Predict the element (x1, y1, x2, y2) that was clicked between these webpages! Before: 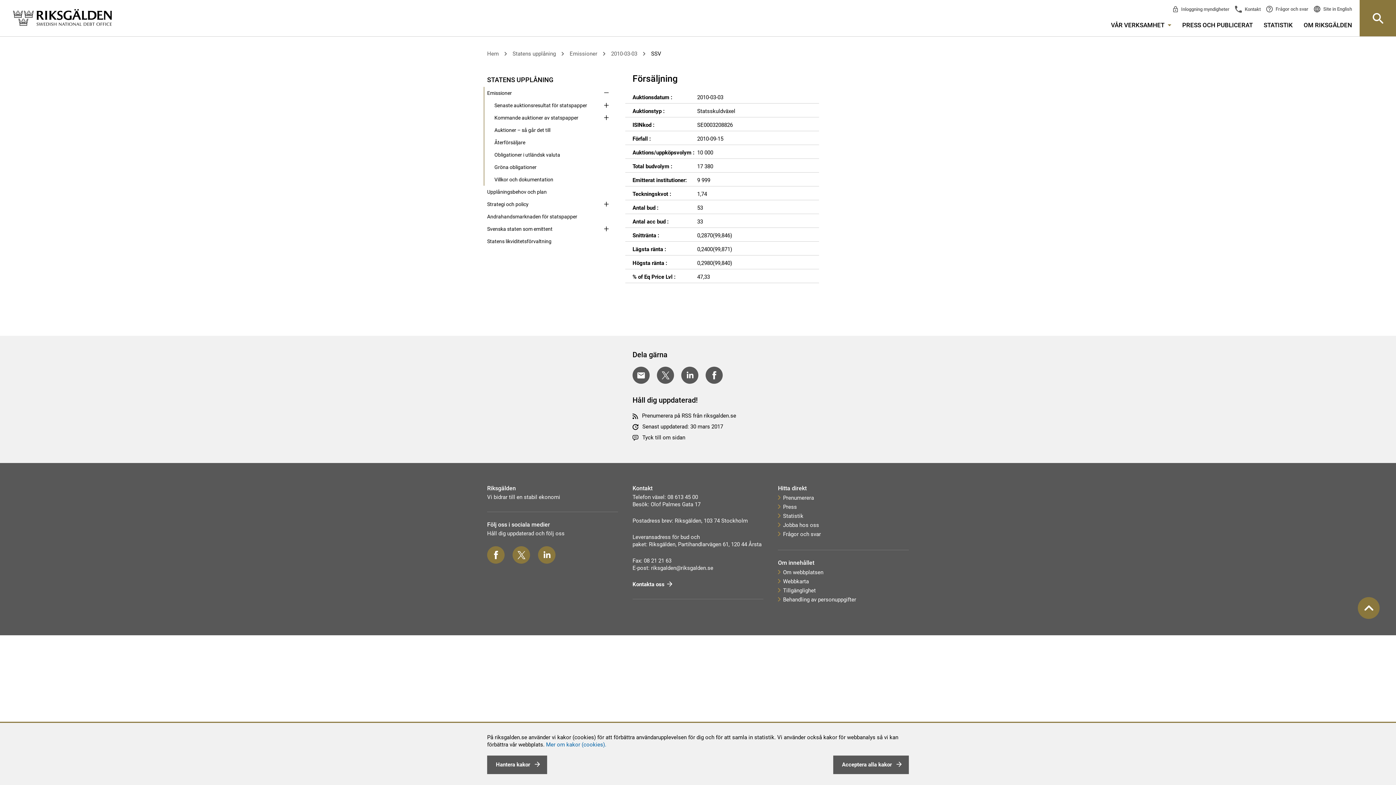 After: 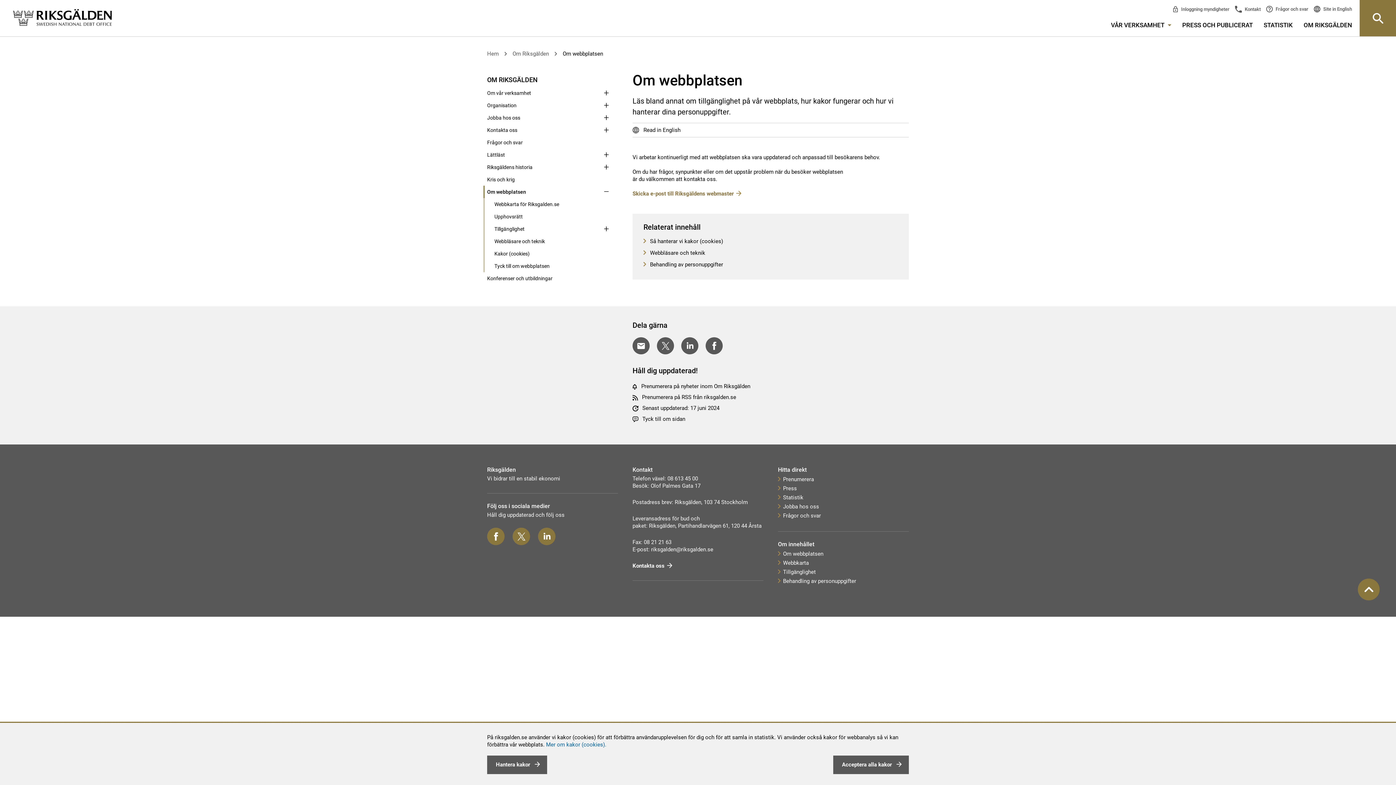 Action: label: Om webbplatsen bbox: (778, 568, 909, 577)